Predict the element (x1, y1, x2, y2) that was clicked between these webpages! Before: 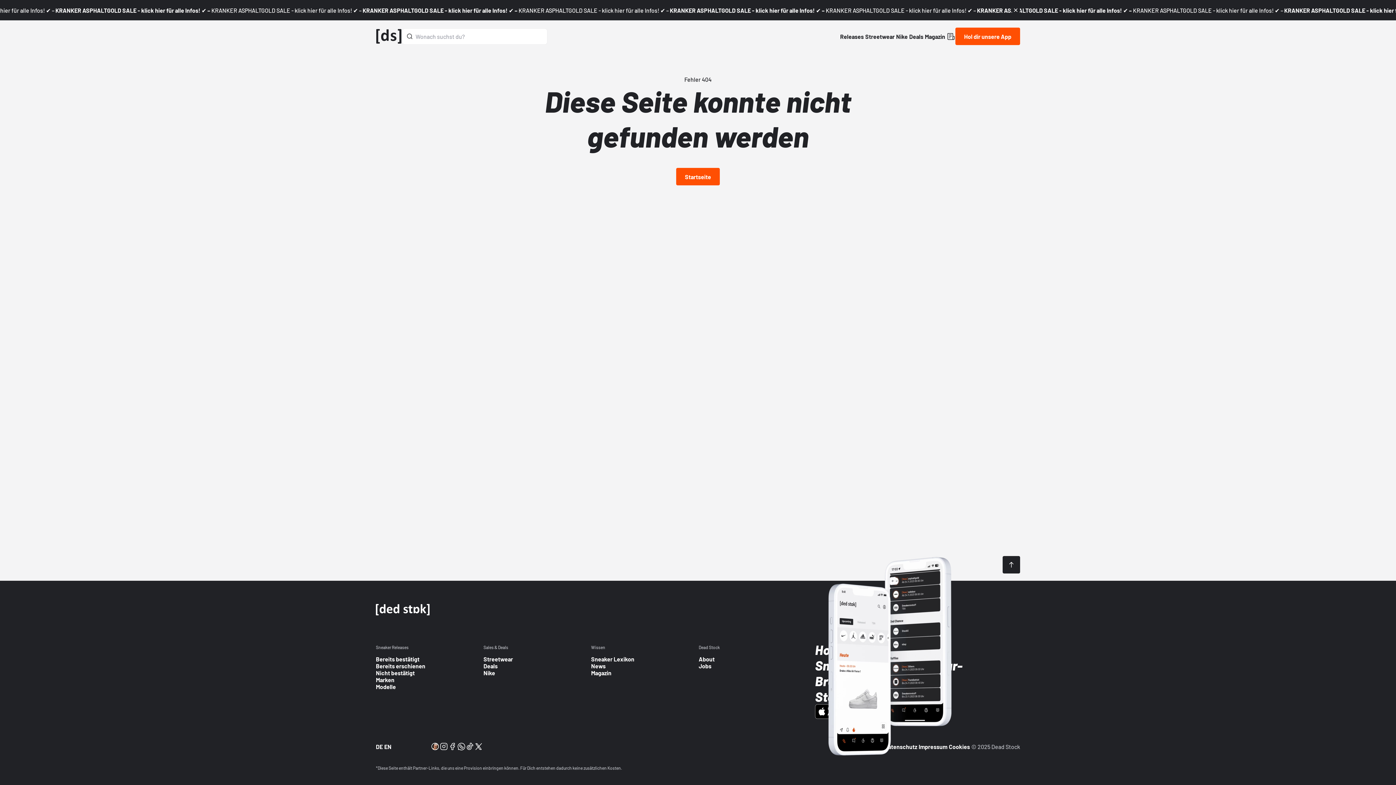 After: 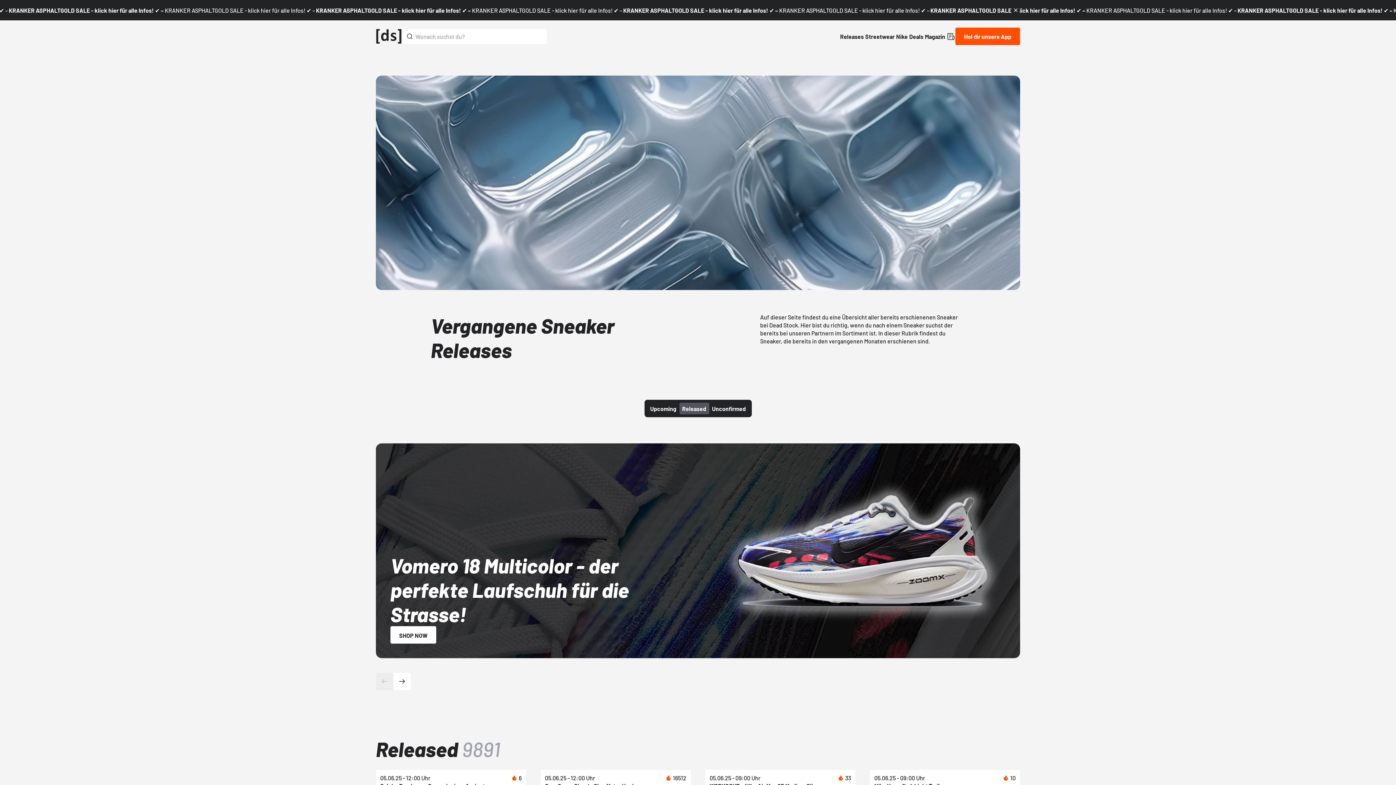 Action: bbox: (376, 662, 426, 669) label: Bereits erschienen